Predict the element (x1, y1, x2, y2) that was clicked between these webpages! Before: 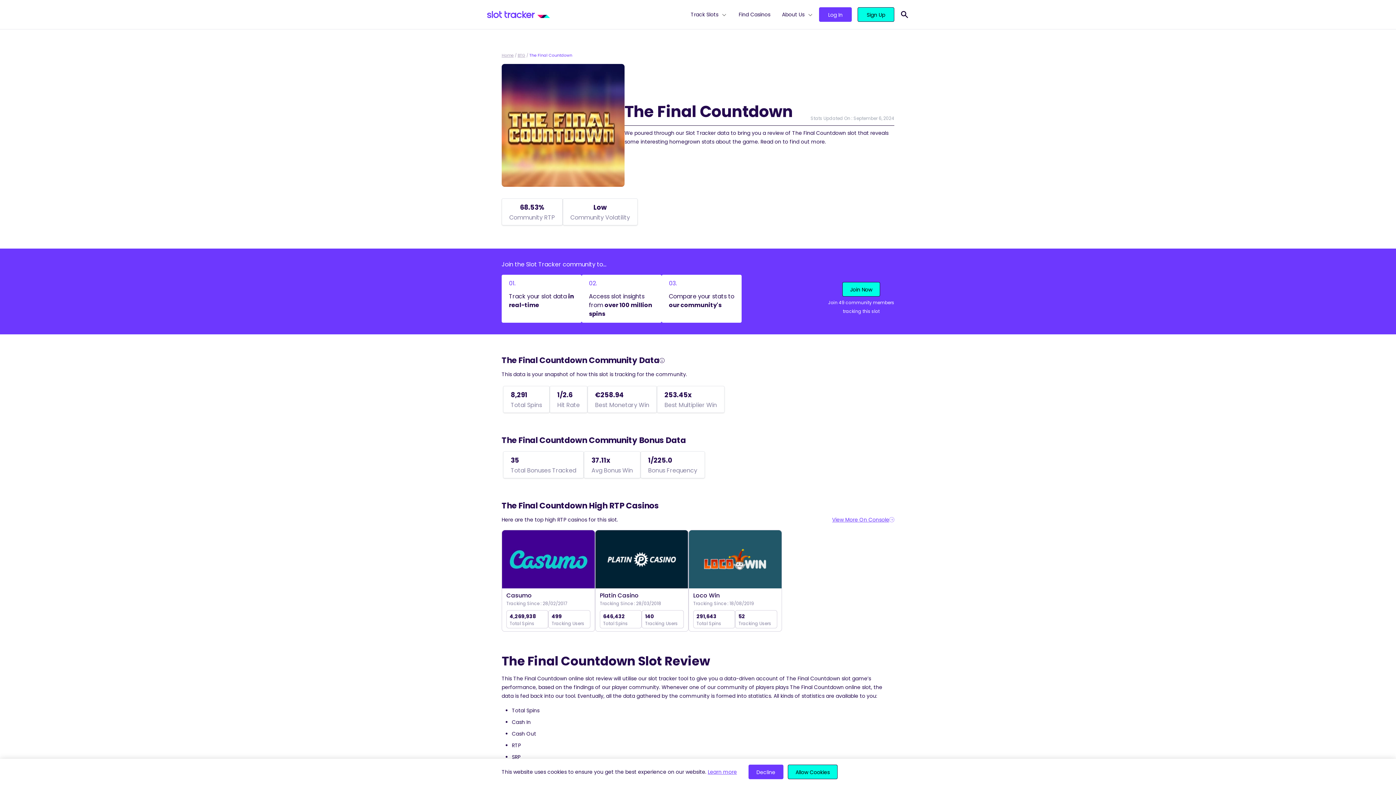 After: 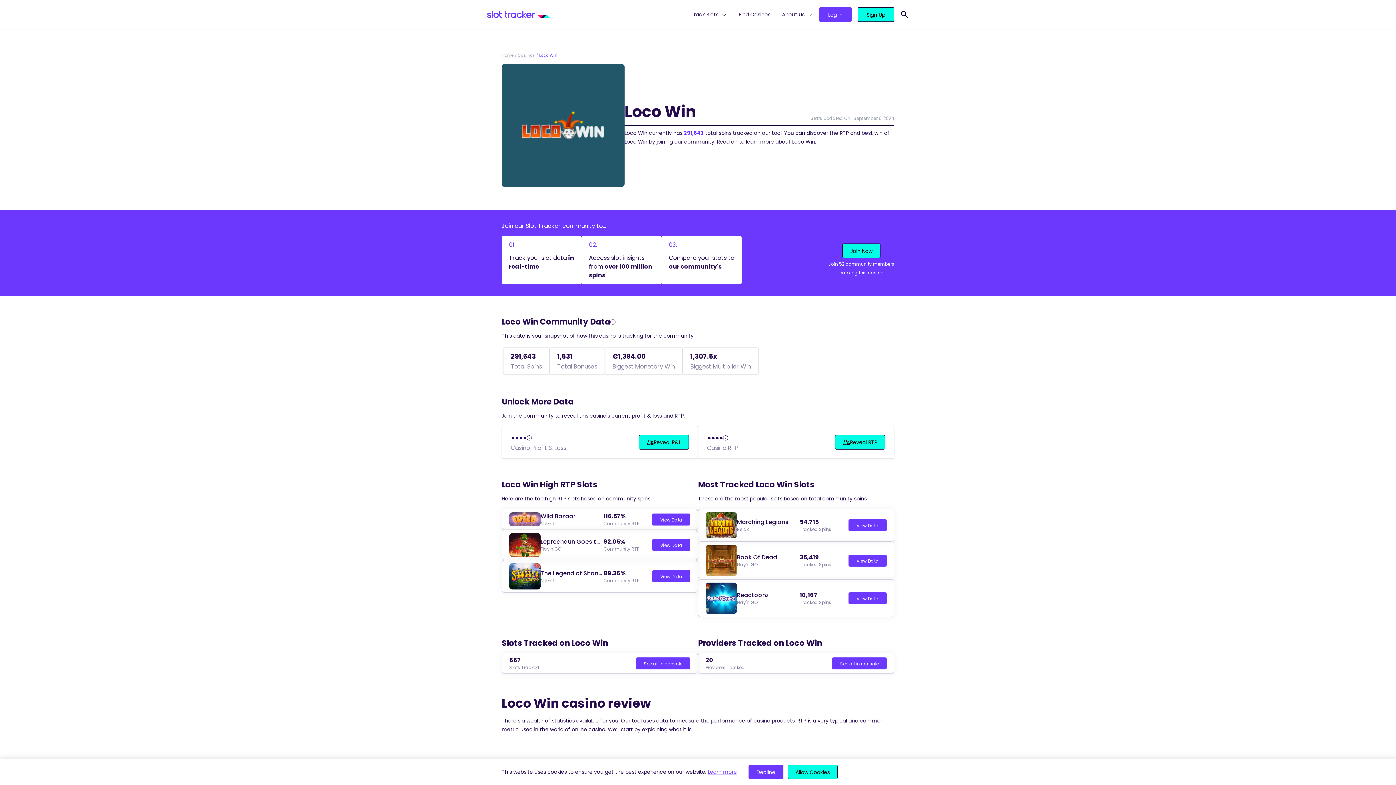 Action: bbox: (716, 553, 754, 565) label: View Data